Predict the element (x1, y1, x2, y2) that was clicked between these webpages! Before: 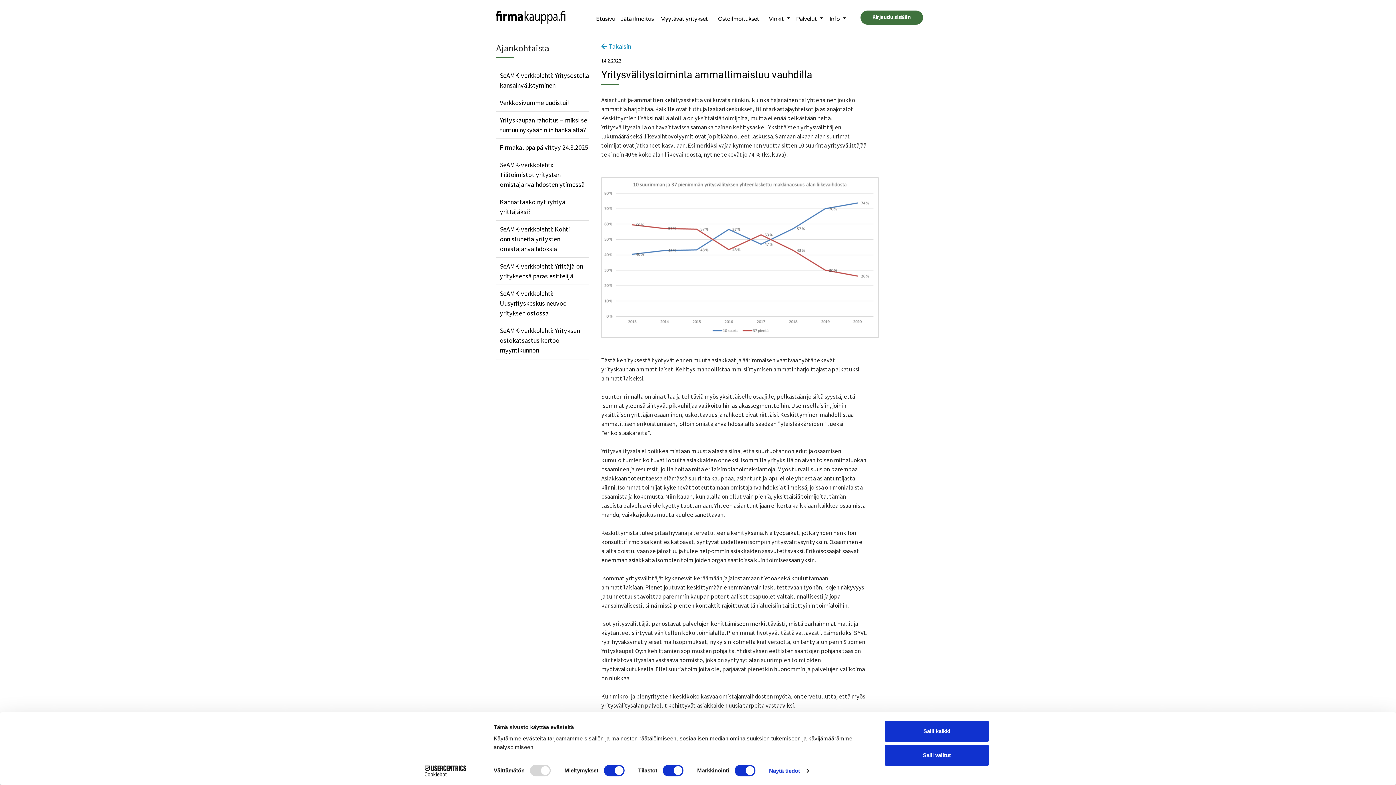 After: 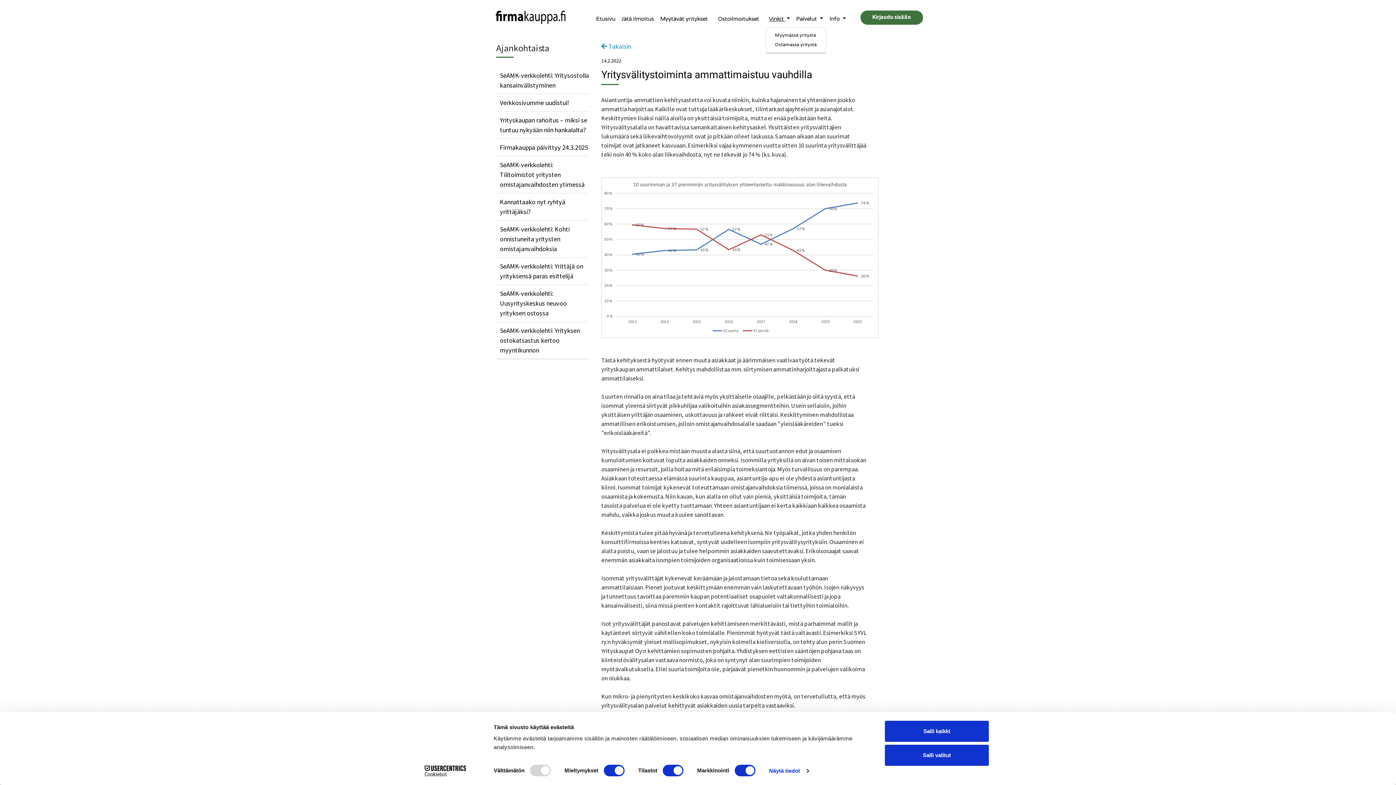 Action: label: Vinkit  bbox: (766, 7, 793, 27)